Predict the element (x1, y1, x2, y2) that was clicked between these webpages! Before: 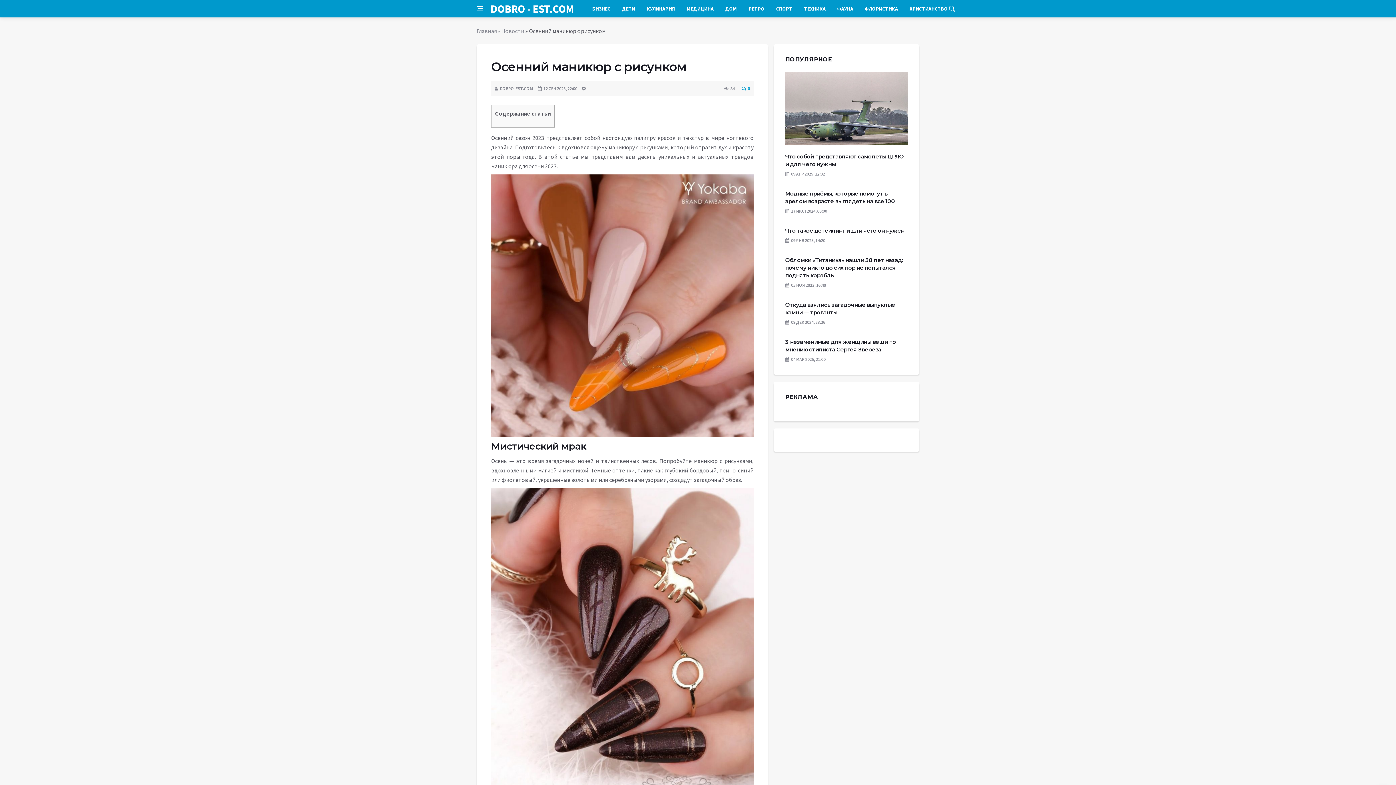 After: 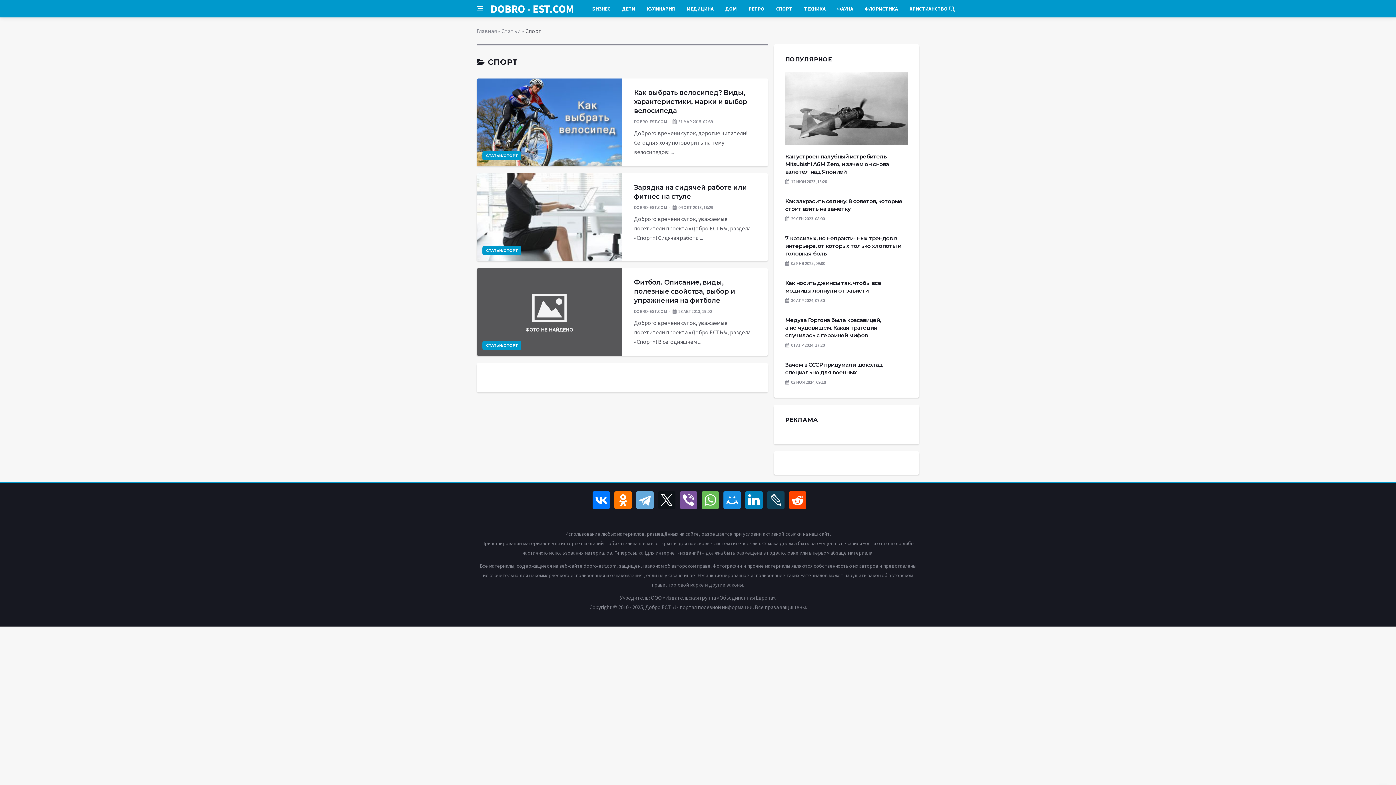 Action: label: СПОРТ bbox: (770, 0, 798, 17)